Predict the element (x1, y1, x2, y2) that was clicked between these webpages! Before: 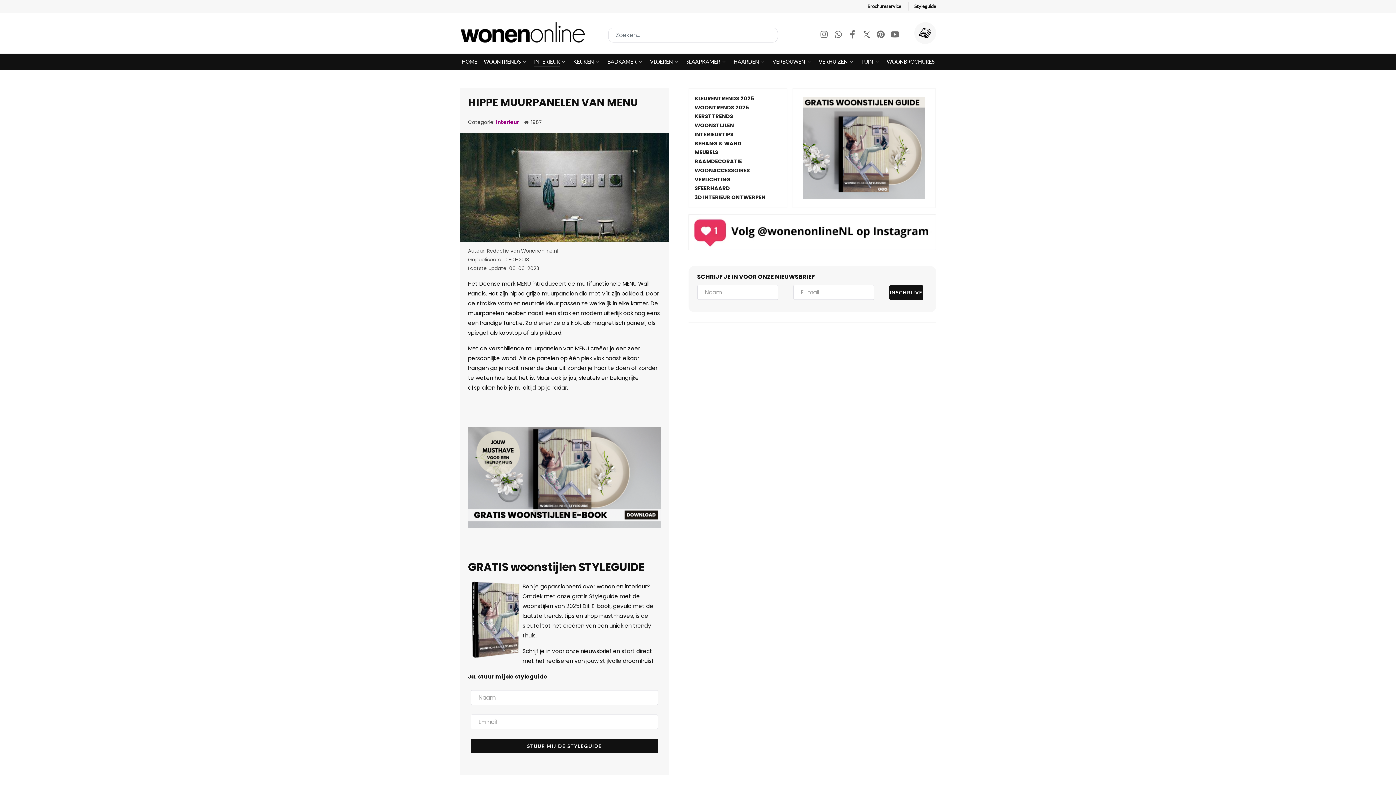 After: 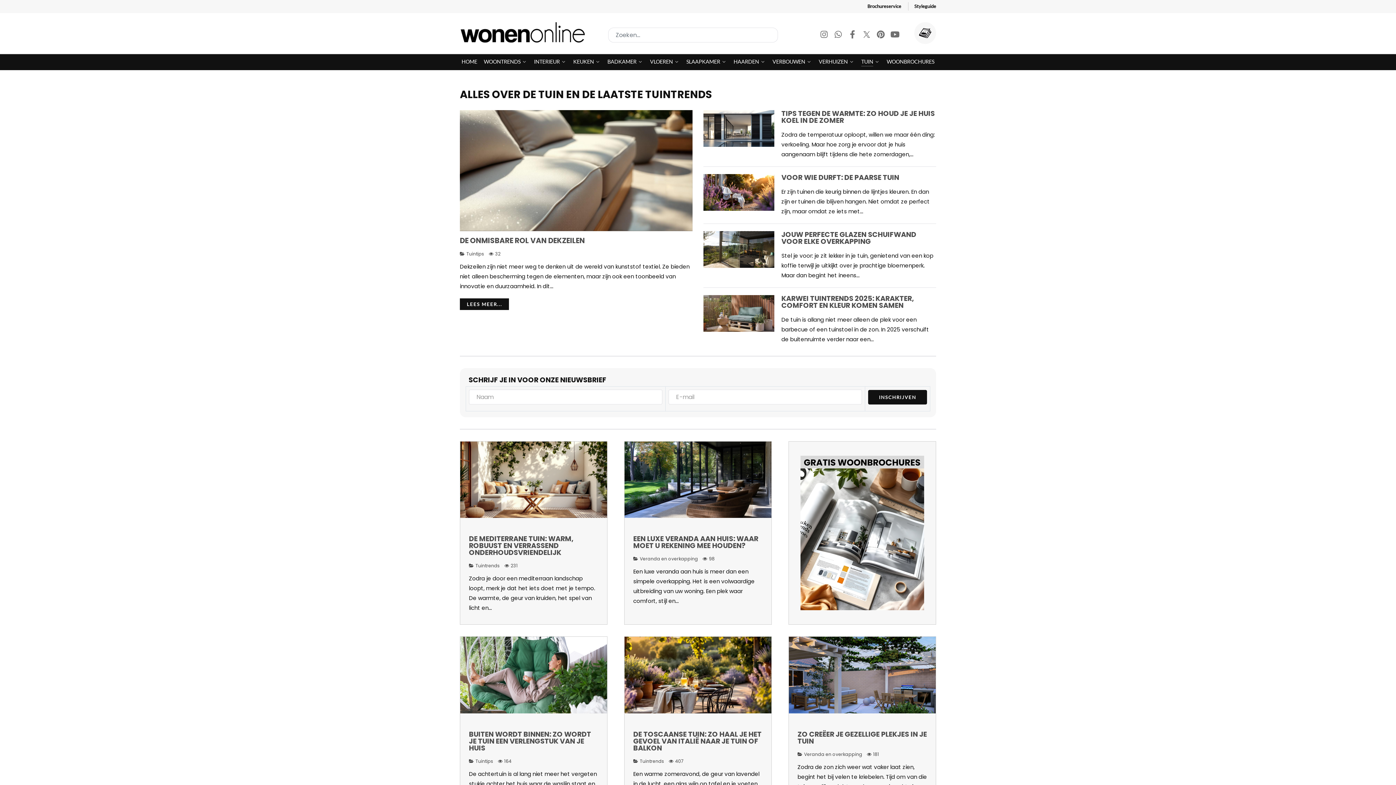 Action: label: TUIN  bbox: (861, 57, 880, 67)